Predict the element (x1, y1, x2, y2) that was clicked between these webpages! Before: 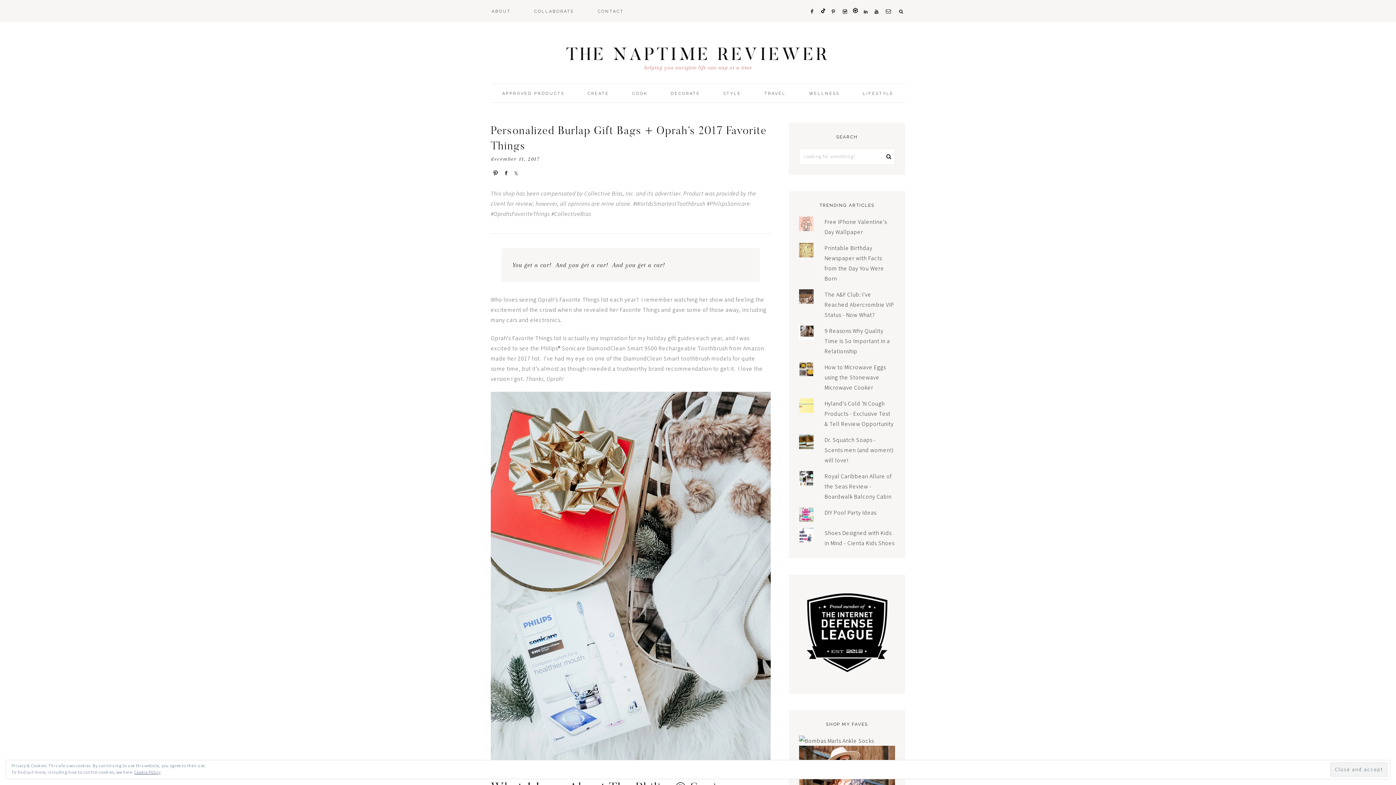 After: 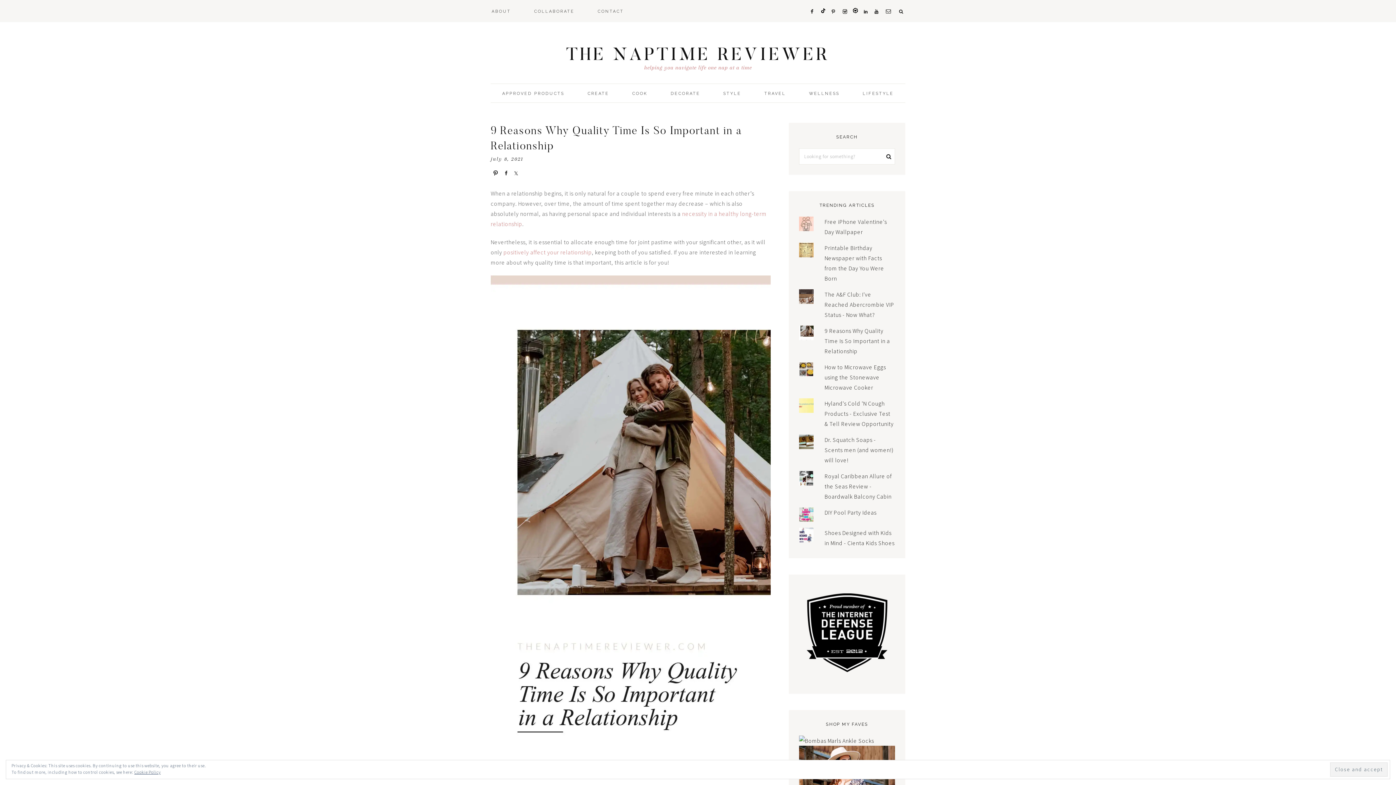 Action: bbox: (824, 327, 890, 354) label: 9 Reasons Why Quality Time Is So Important in a Relationship